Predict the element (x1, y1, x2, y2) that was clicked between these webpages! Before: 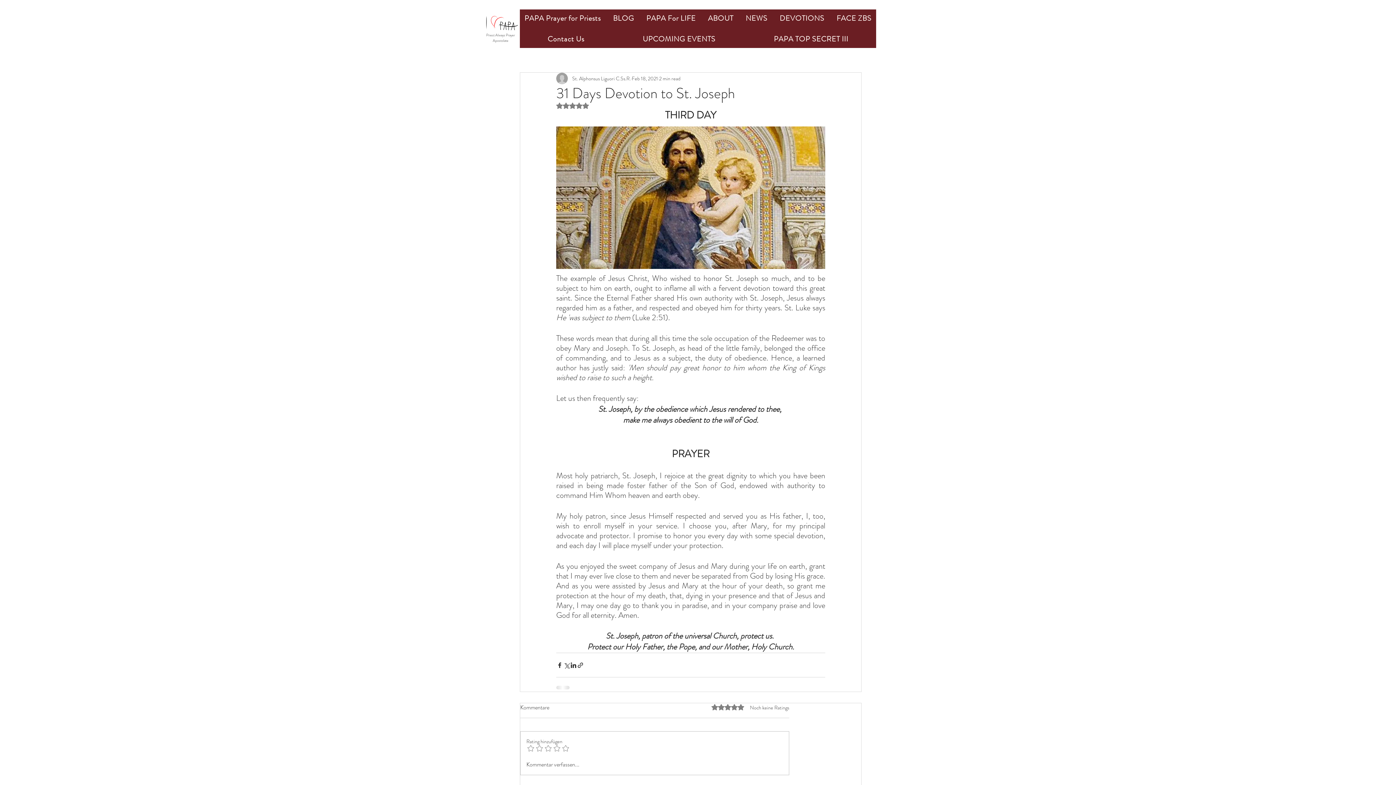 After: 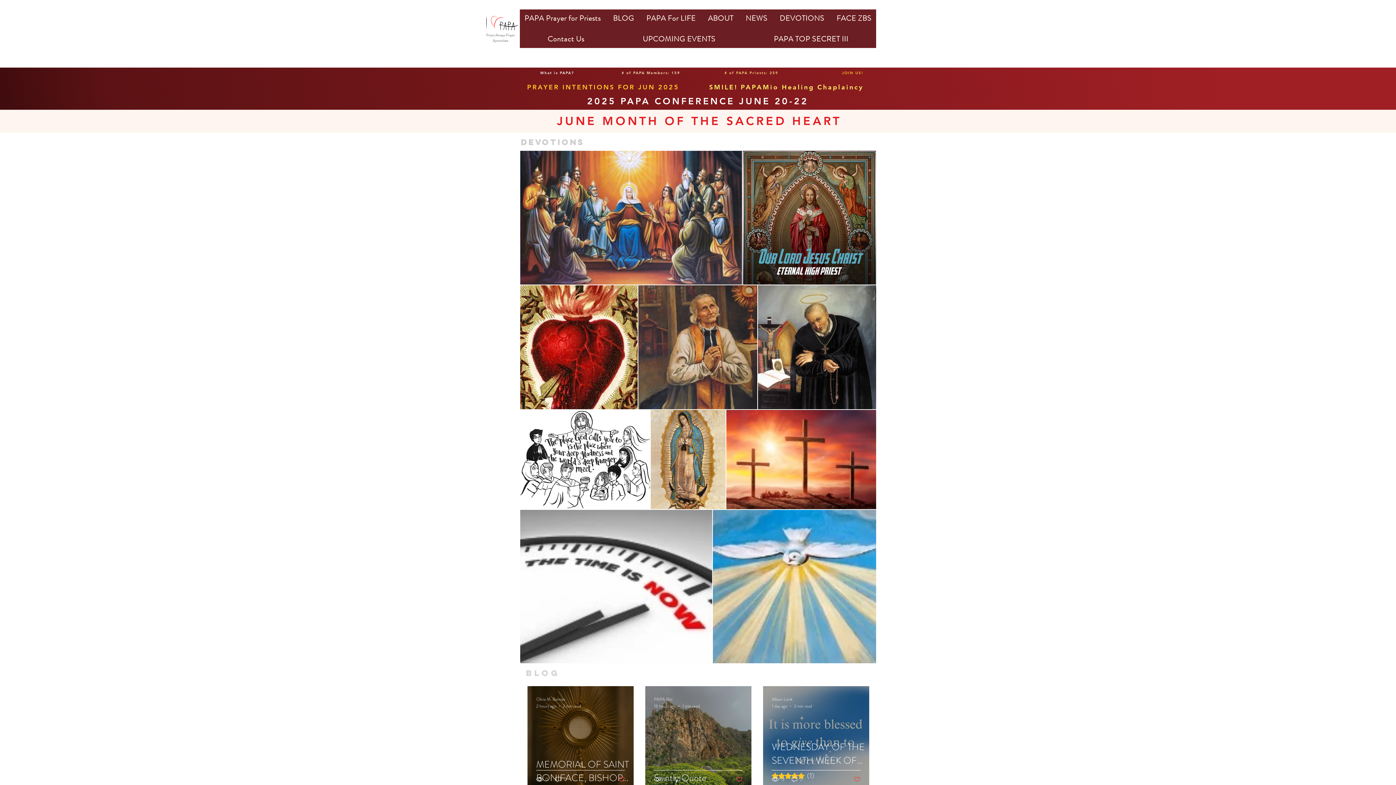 Action: bbox: (484, 14, 520, 32)